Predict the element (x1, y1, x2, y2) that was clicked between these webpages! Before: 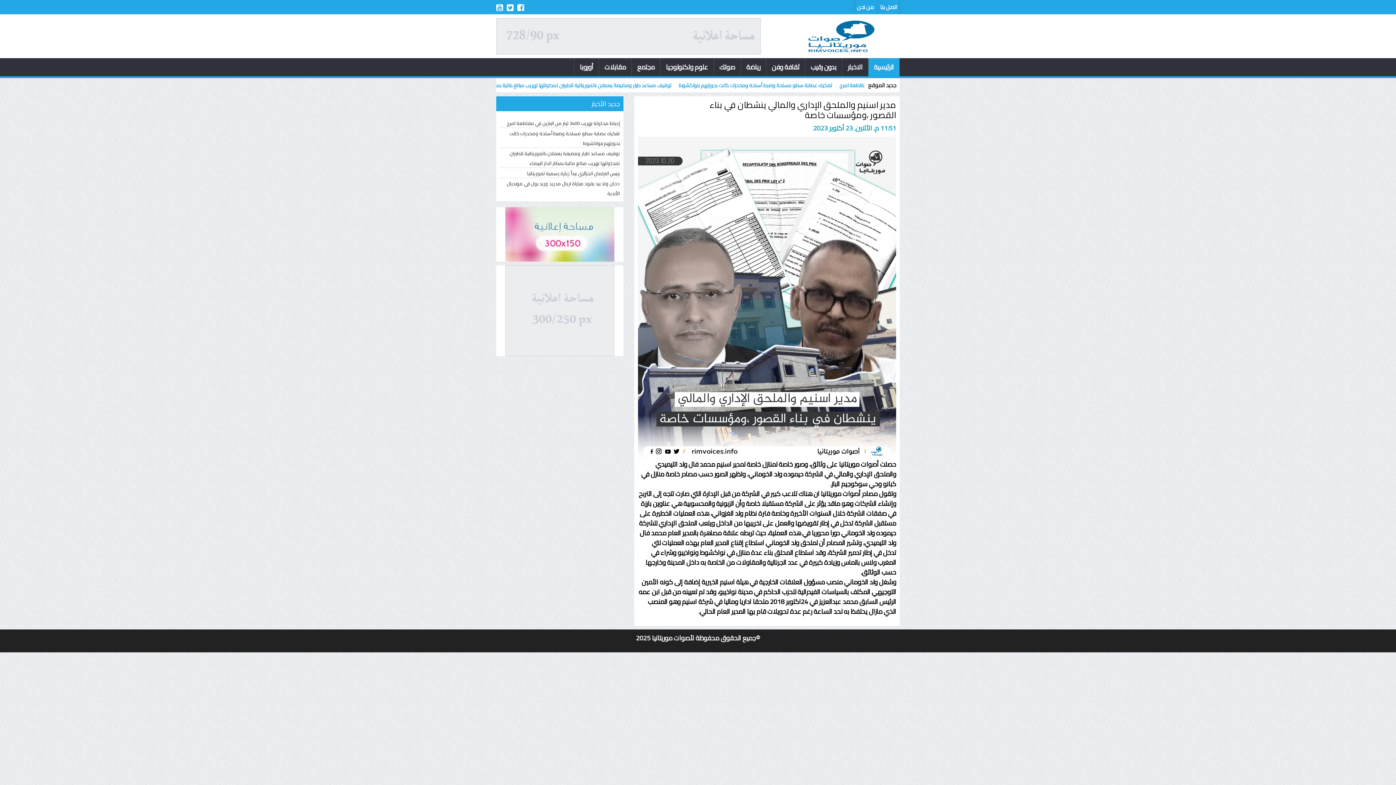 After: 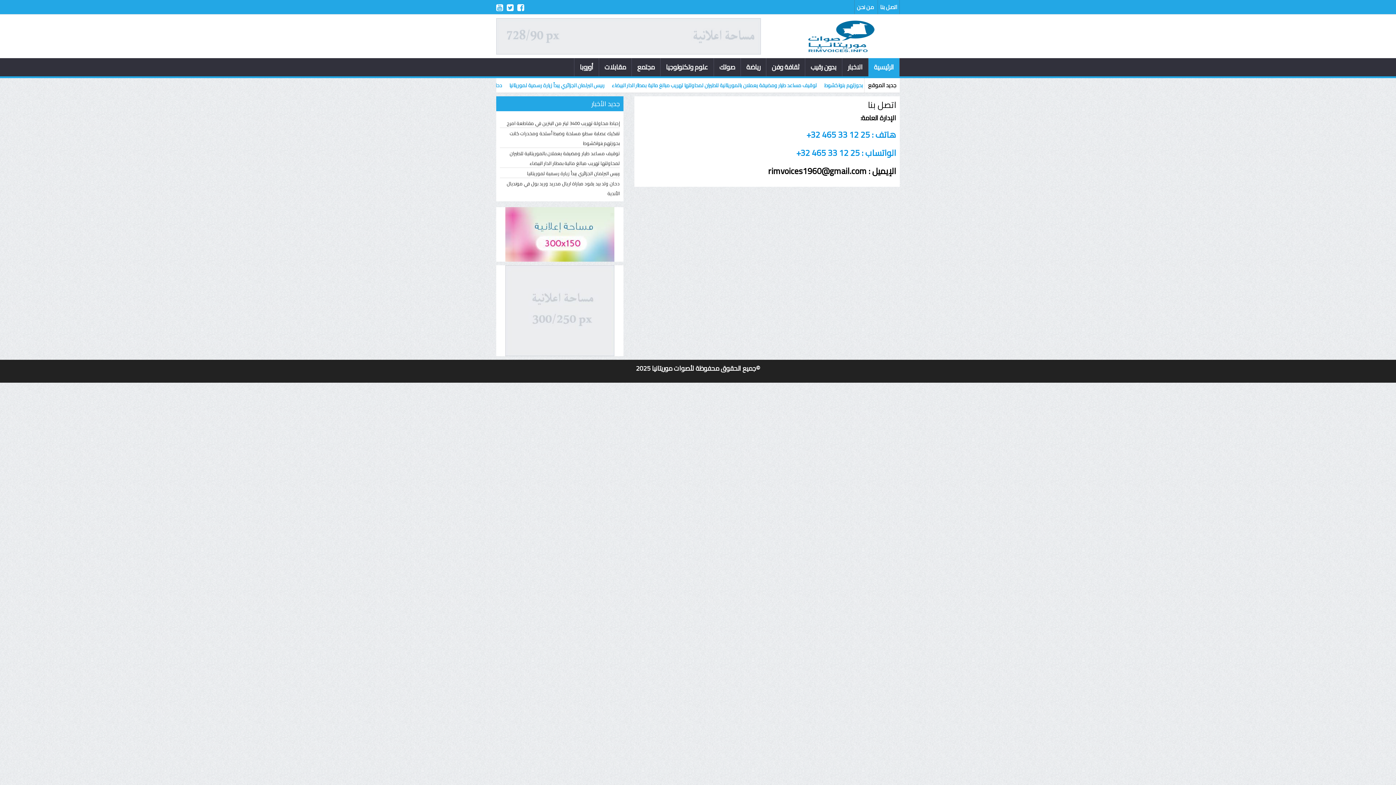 Action: label: اتصل بنا bbox: (878, 0, 899, 14)